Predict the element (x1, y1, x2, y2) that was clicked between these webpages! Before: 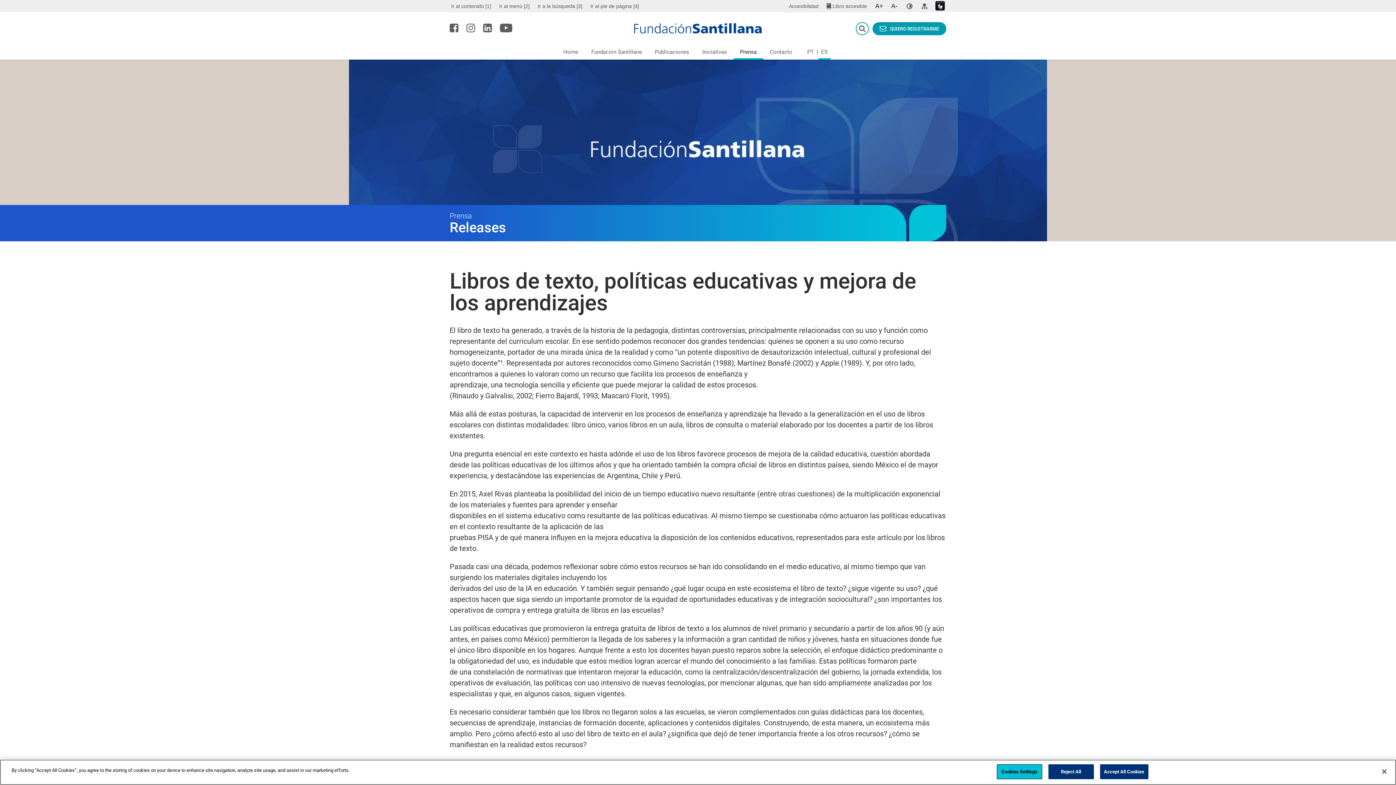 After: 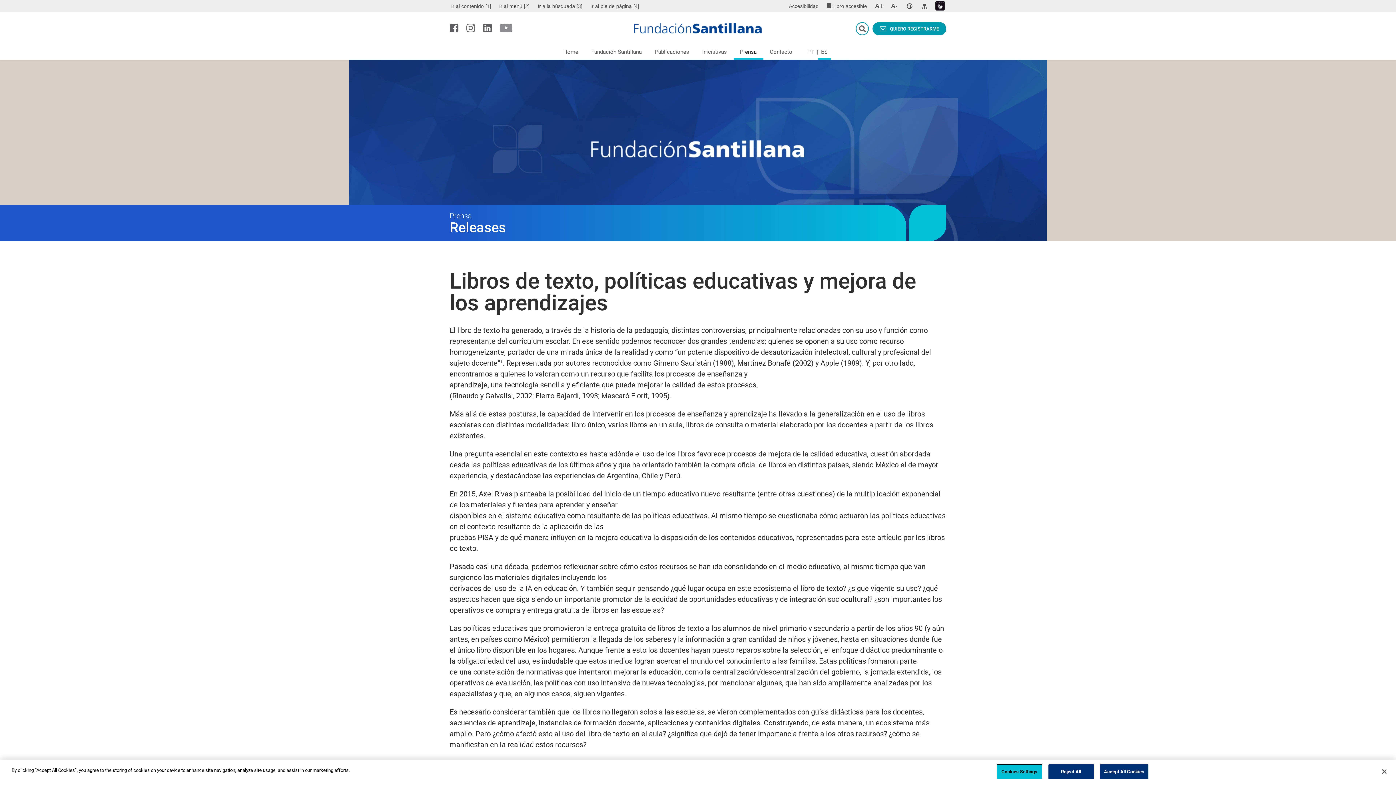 Action: bbox: (500, 23, 512, 32)